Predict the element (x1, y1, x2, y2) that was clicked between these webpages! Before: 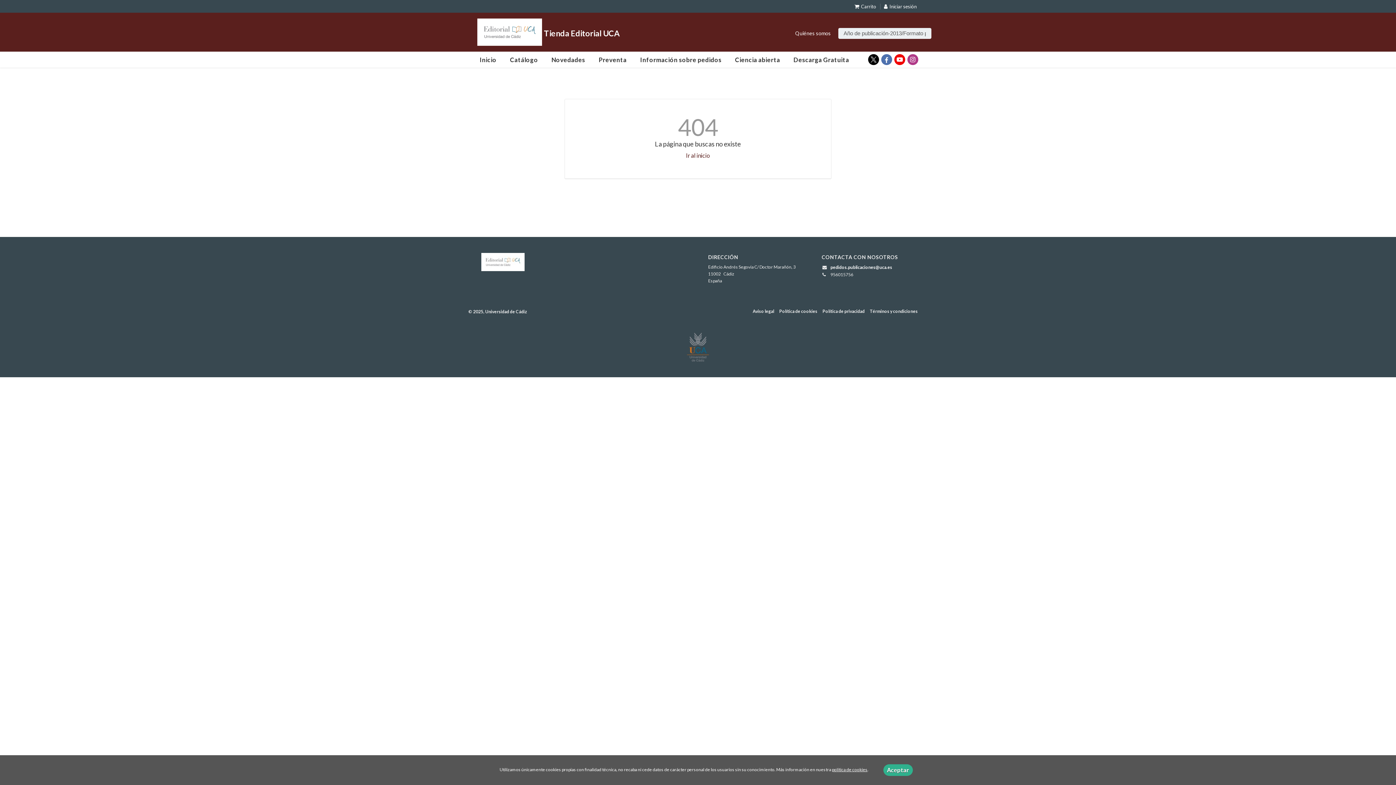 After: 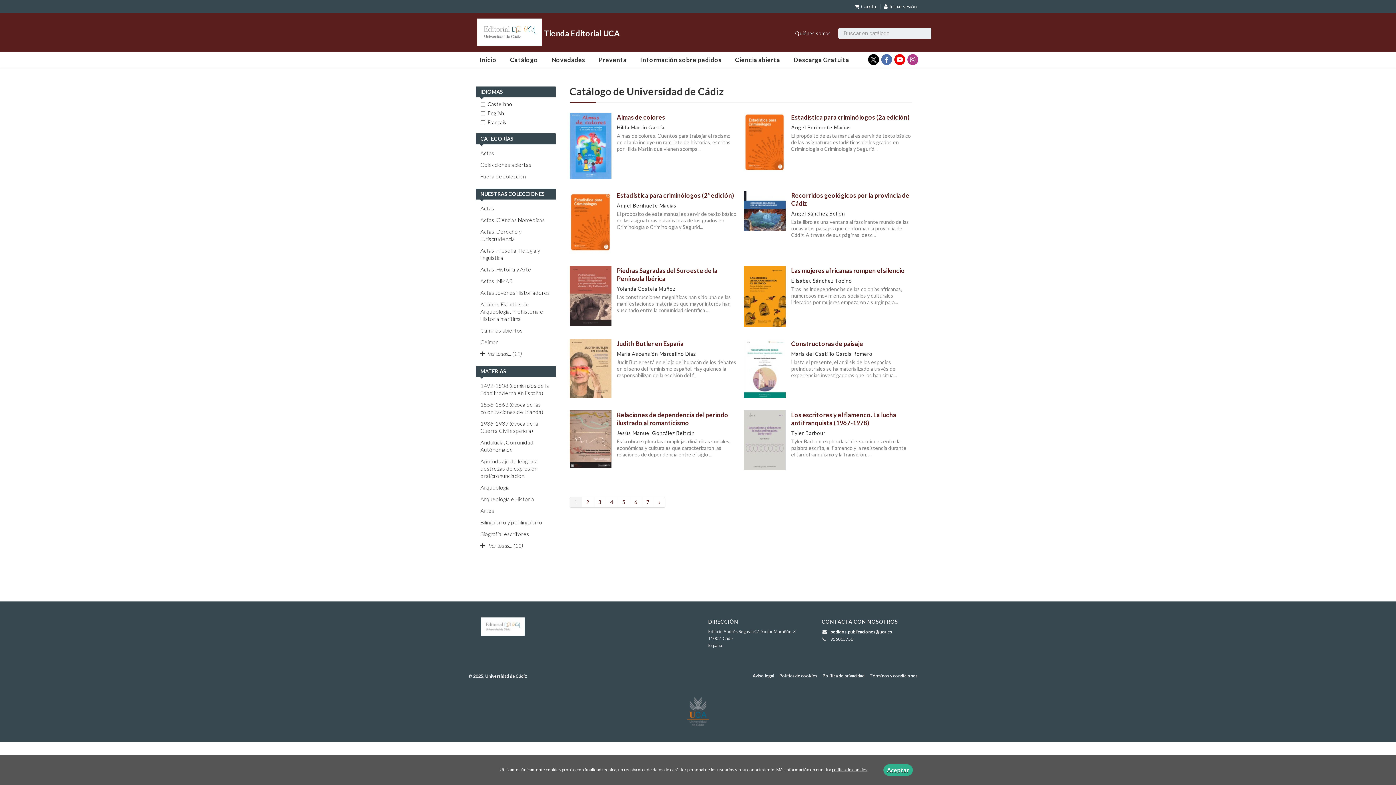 Action: label: Catálogo bbox: (509, 52, 538, 67)